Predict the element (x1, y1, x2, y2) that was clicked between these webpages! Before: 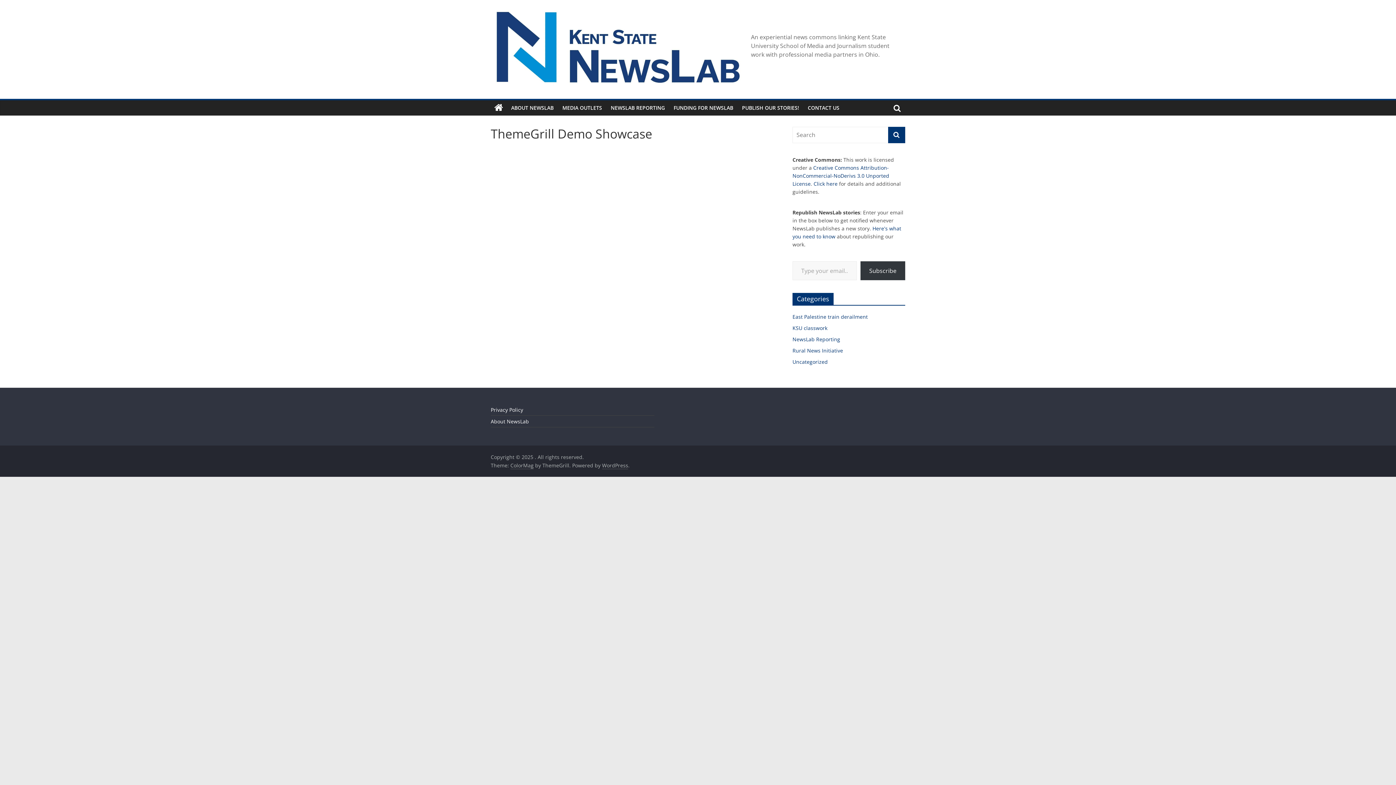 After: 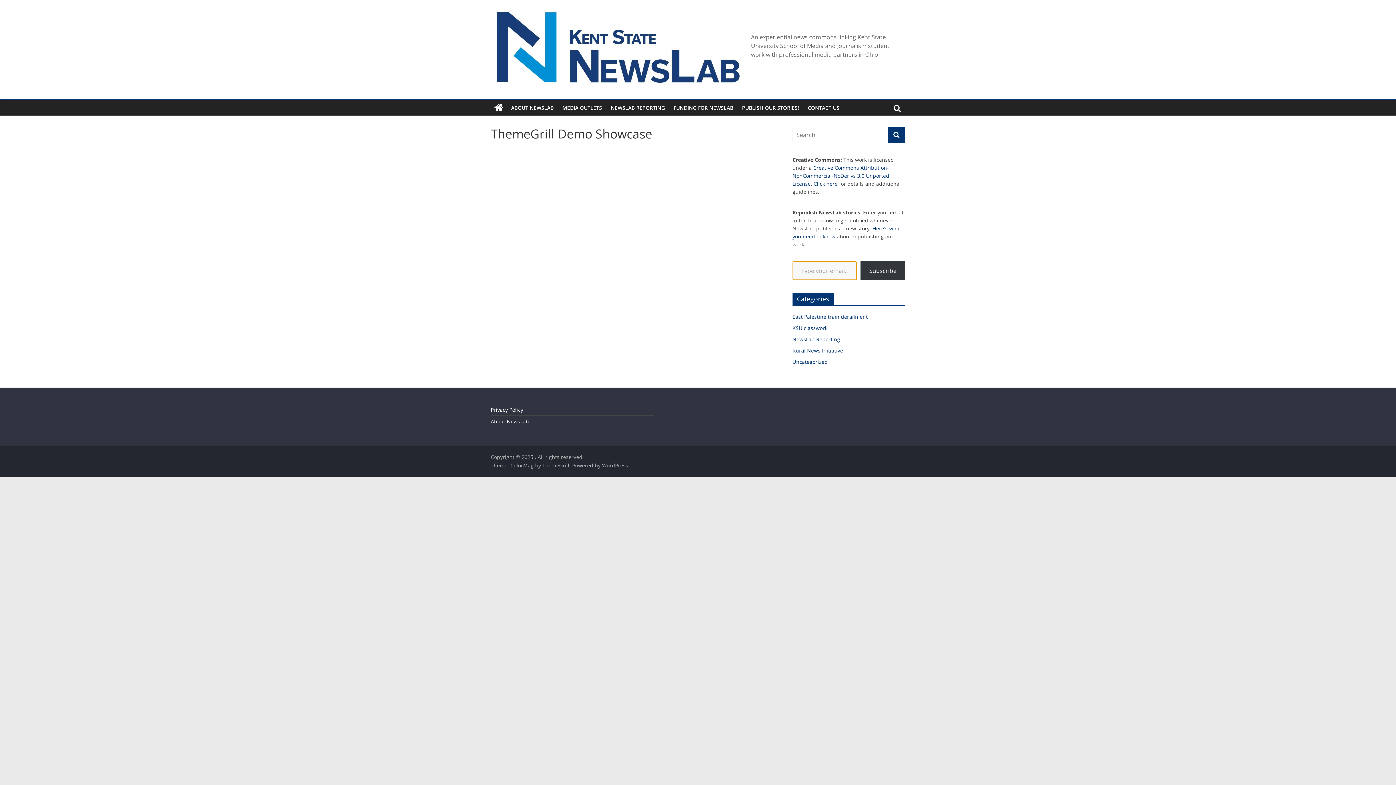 Action: label: Subscribe bbox: (860, 261, 905, 280)